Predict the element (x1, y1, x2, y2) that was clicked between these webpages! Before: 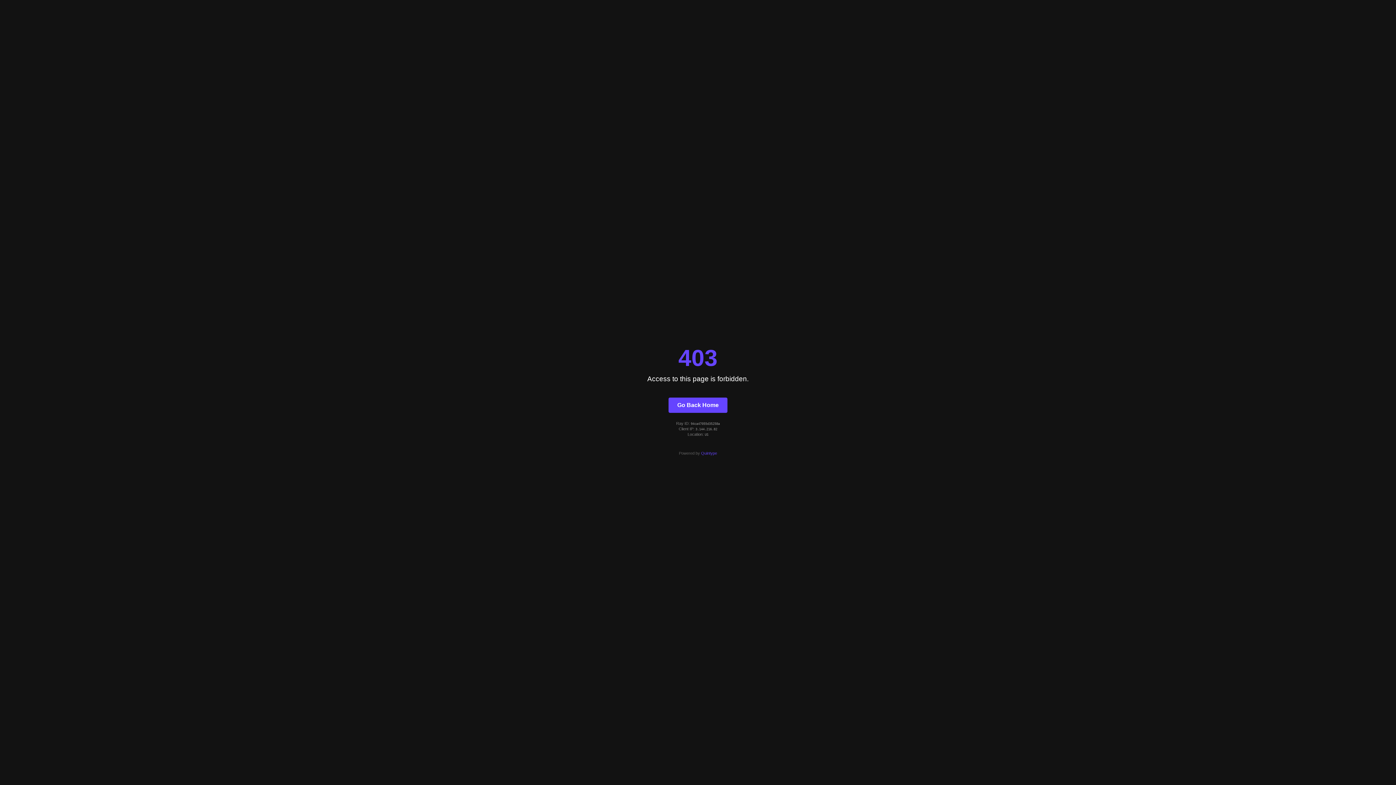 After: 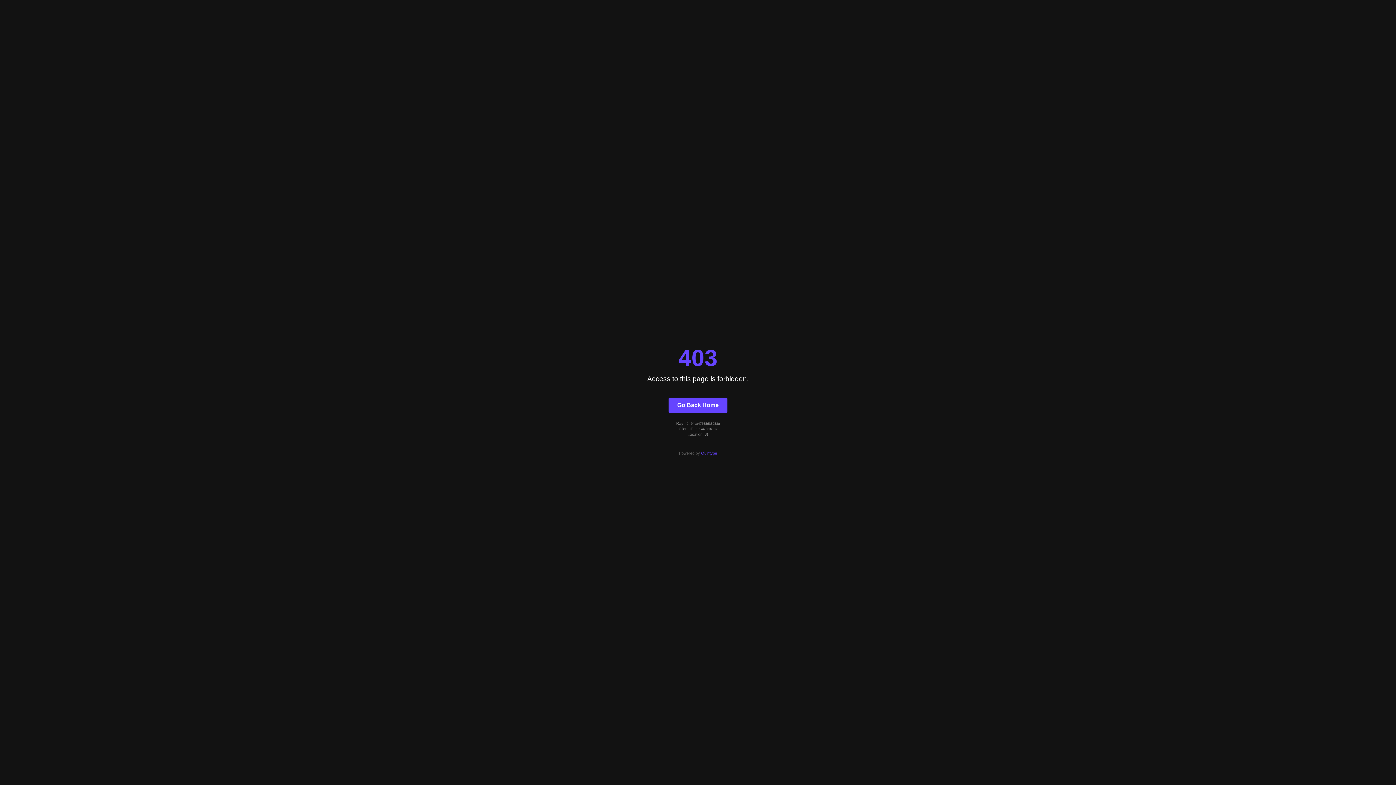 Action: bbox: (701, 451, 717, 455) label: Quintype